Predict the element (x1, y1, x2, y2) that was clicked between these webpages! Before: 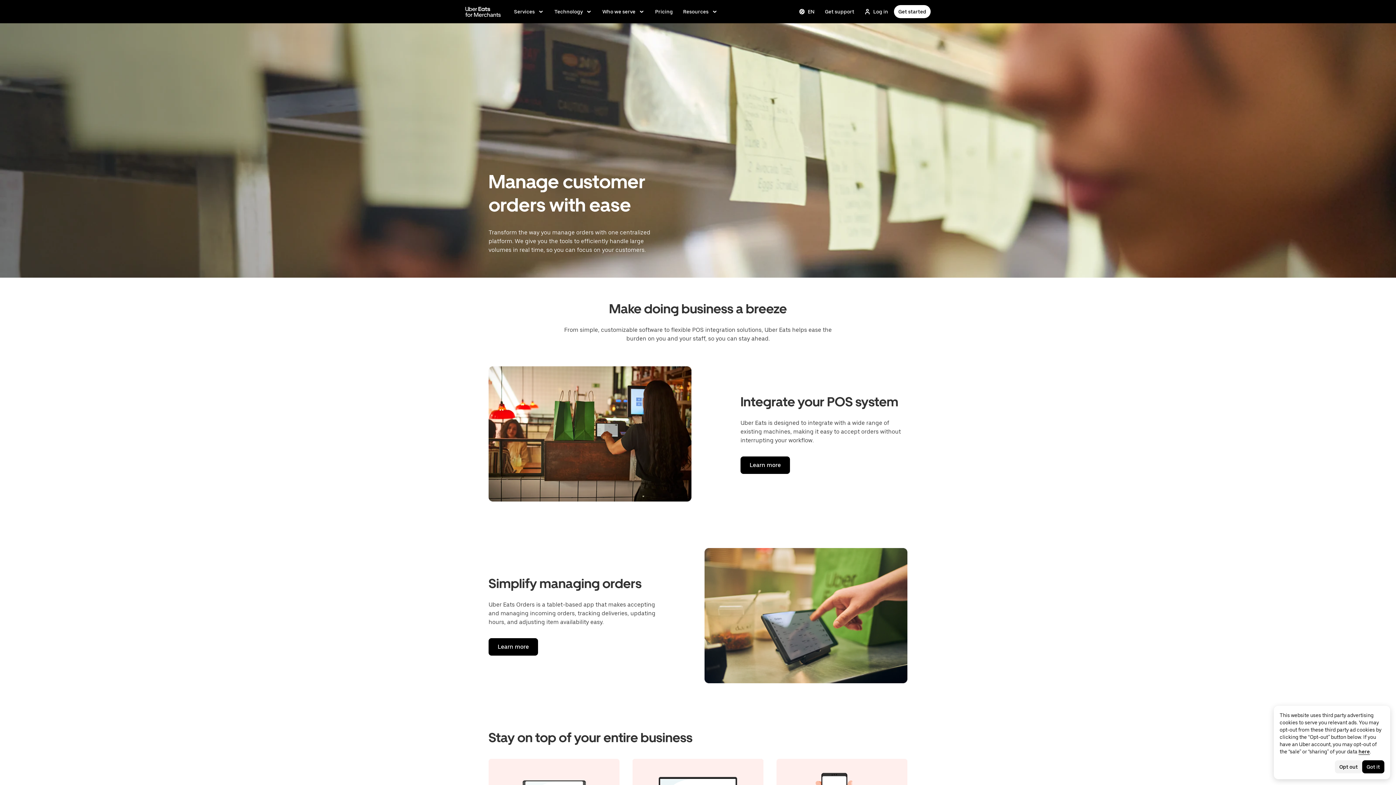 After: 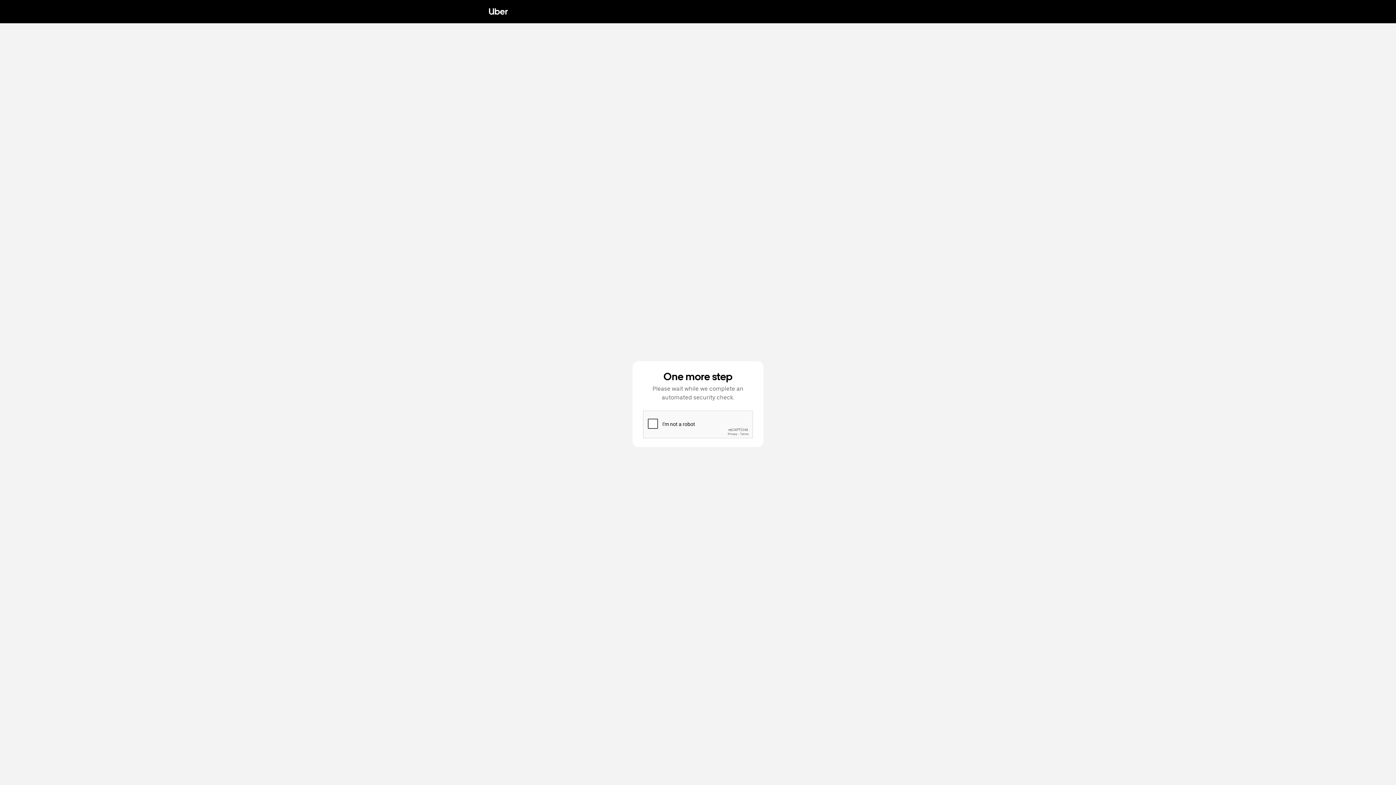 Action: label: Learn more bbox: (488, 638, 538, 656)